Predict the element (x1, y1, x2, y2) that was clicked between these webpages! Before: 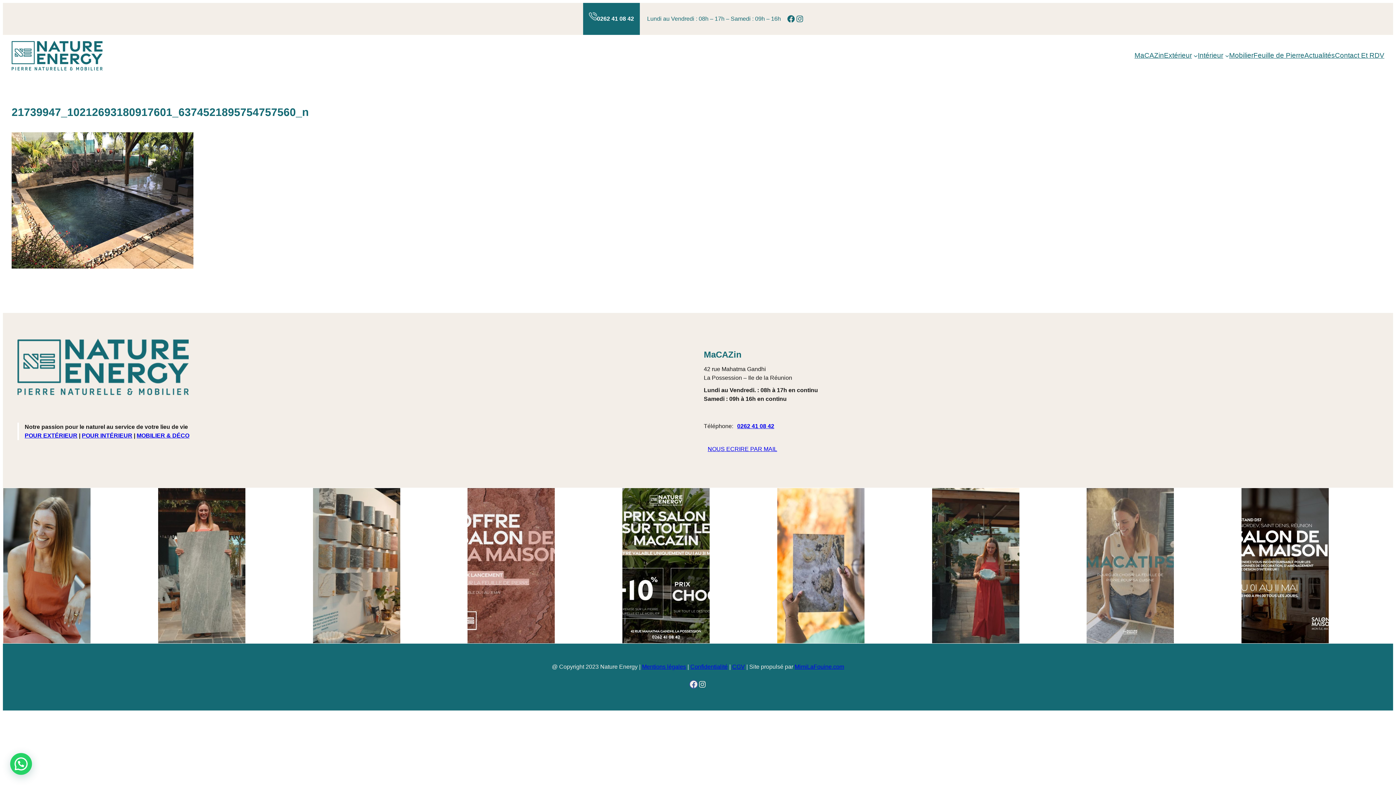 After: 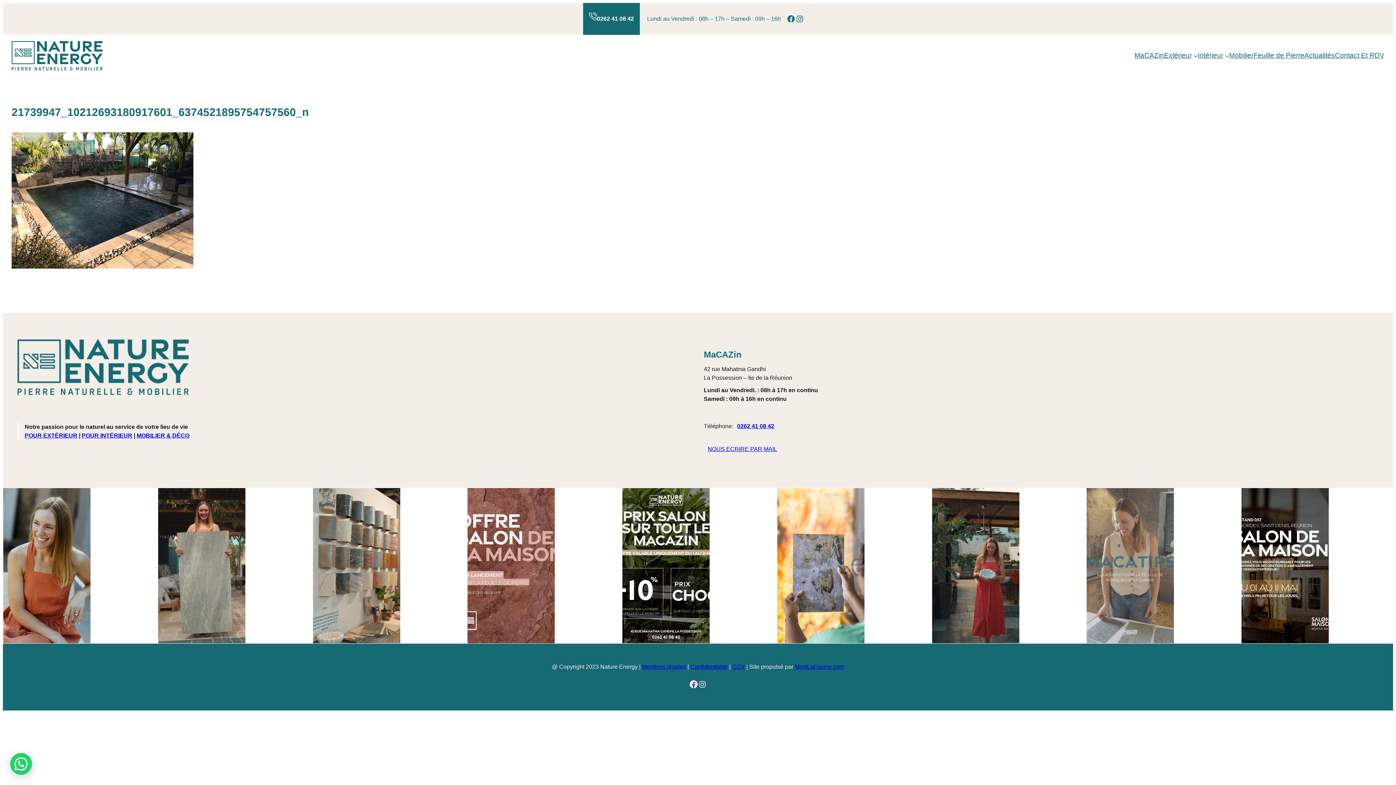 Action: bbox: (689, 680, 698, 688) label: Facebook